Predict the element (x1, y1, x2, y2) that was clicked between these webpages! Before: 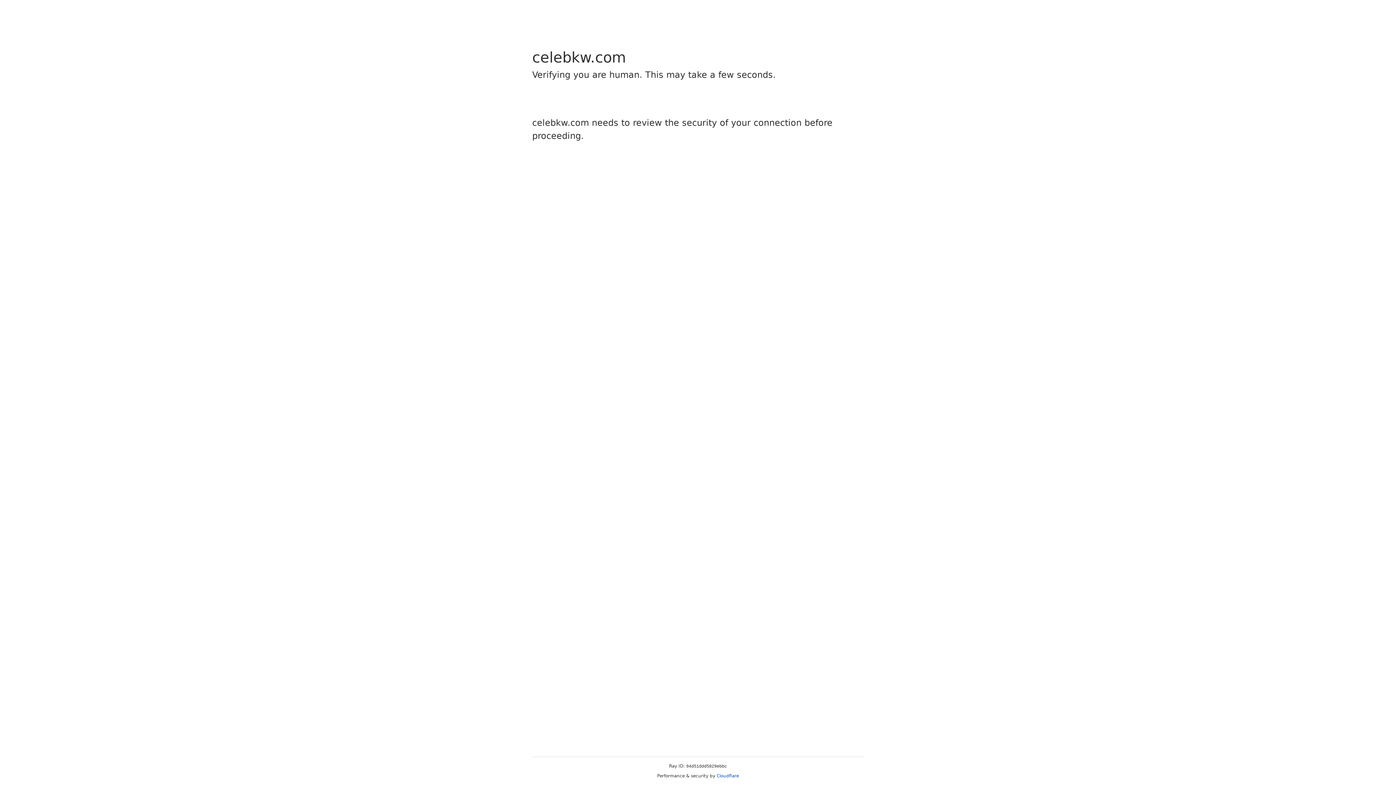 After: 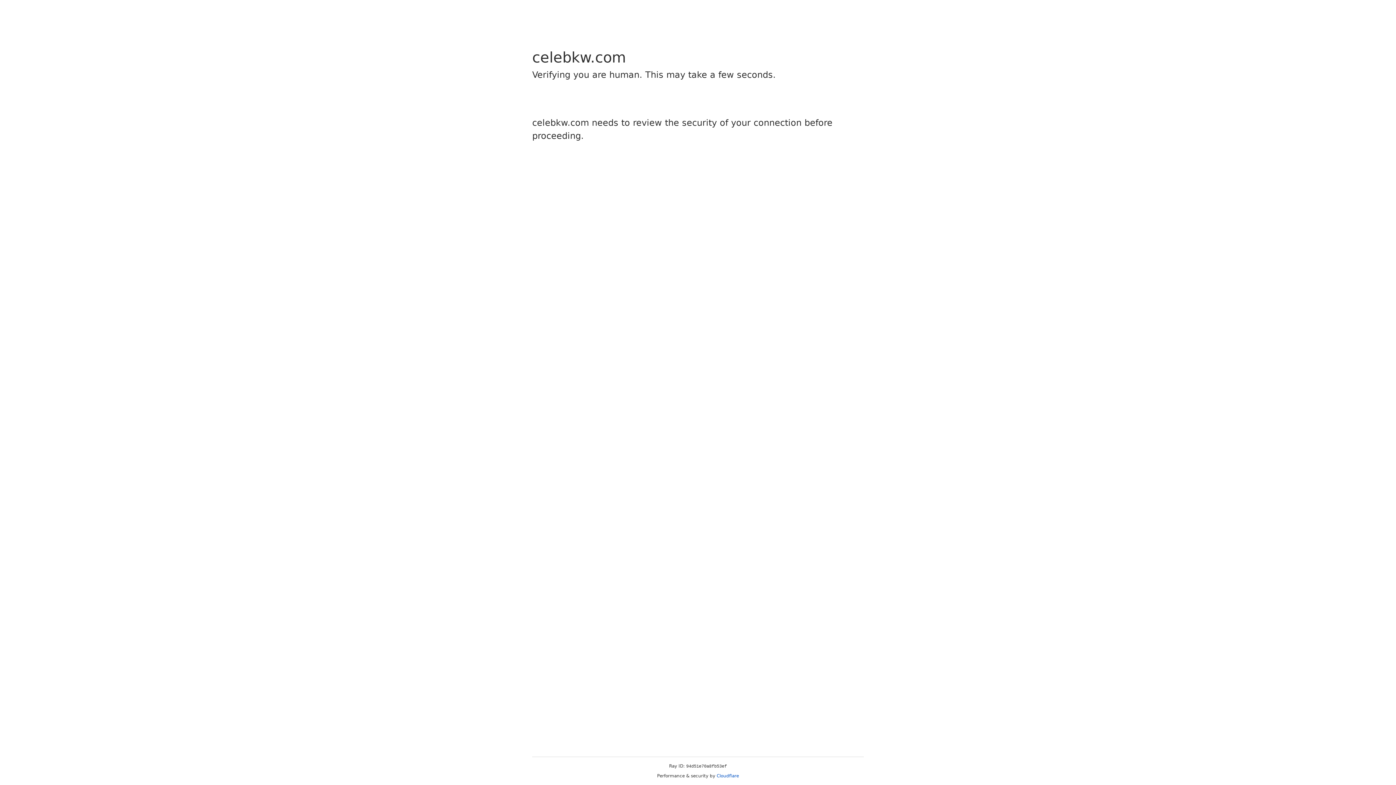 Action: label: Cloudflare bbox: (716, 773, 739, 778)